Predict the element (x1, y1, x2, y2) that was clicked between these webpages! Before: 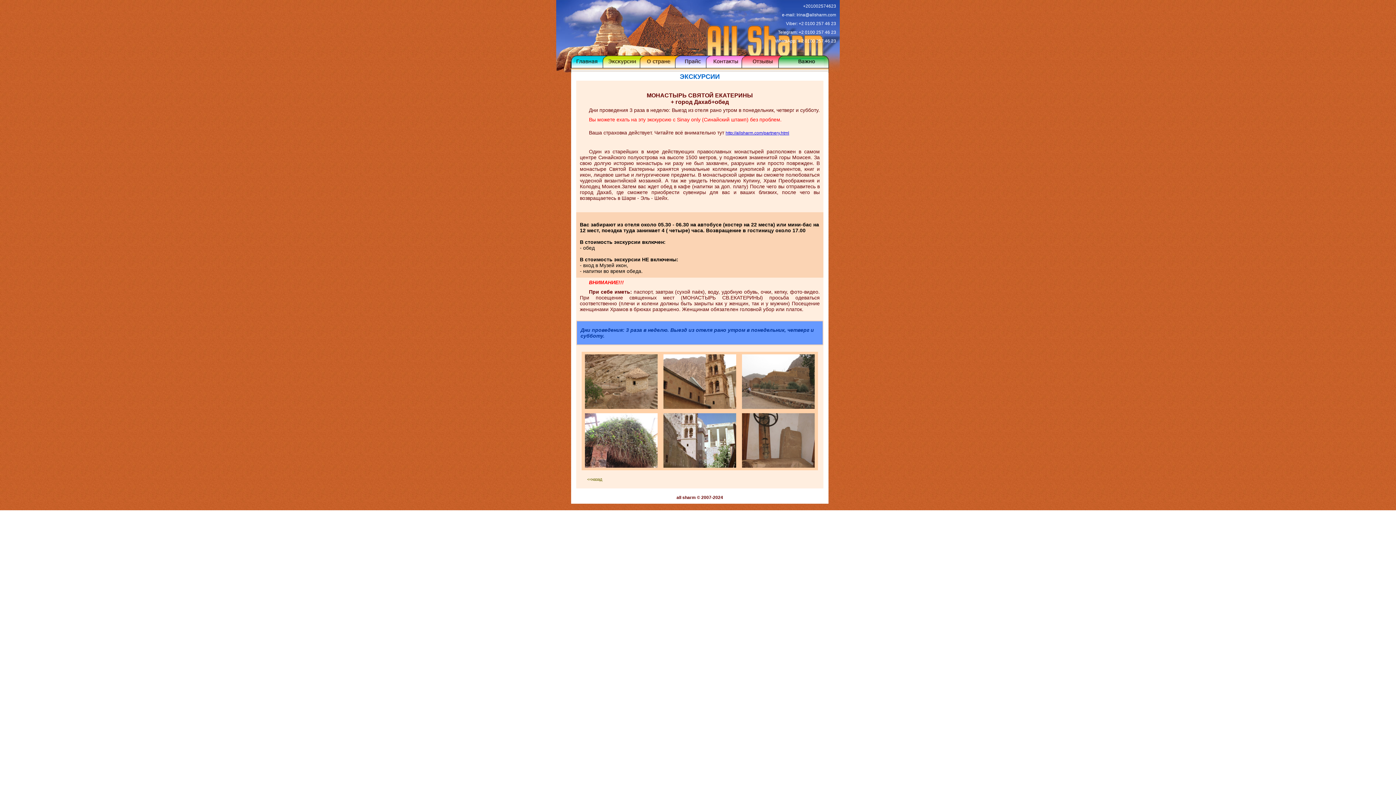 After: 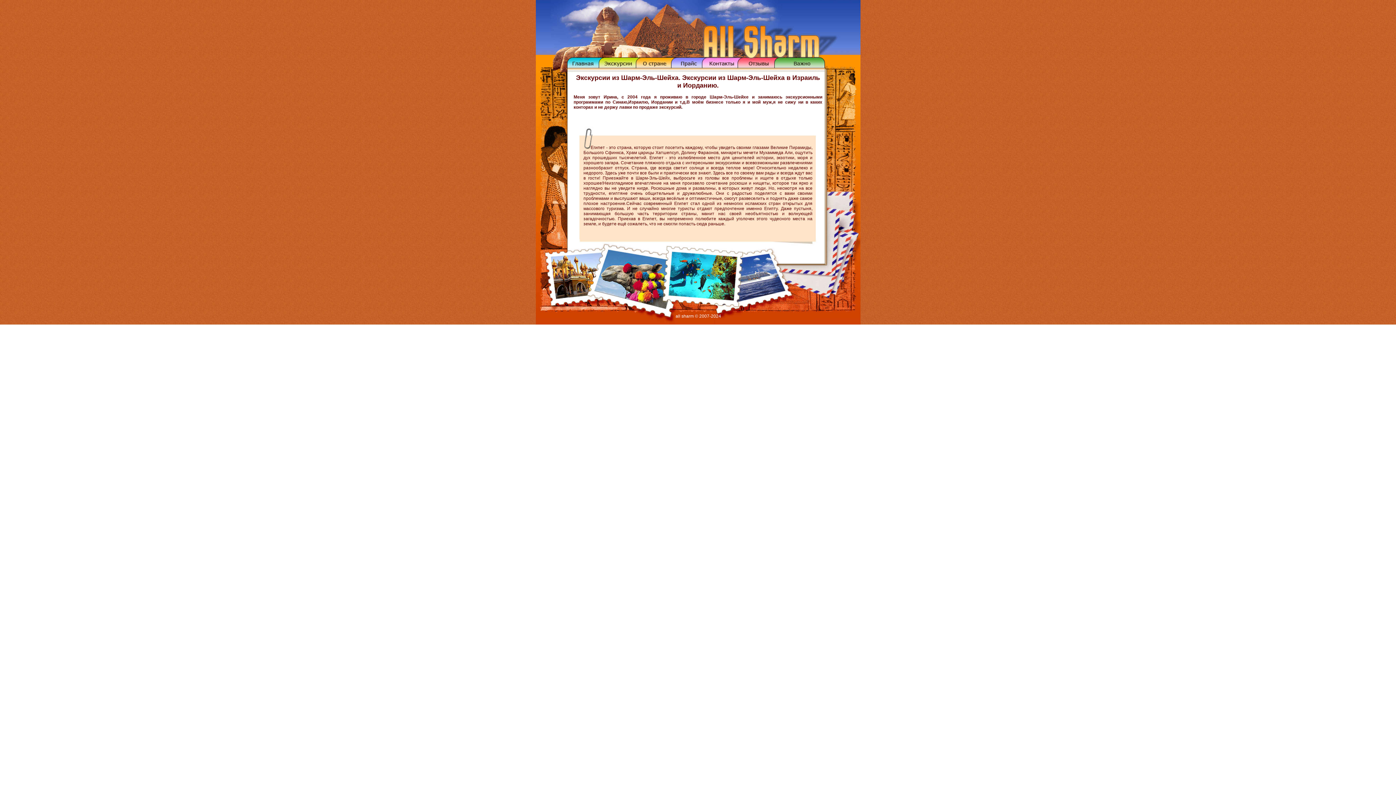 Action: bbox: (574, 57, 602, 67)